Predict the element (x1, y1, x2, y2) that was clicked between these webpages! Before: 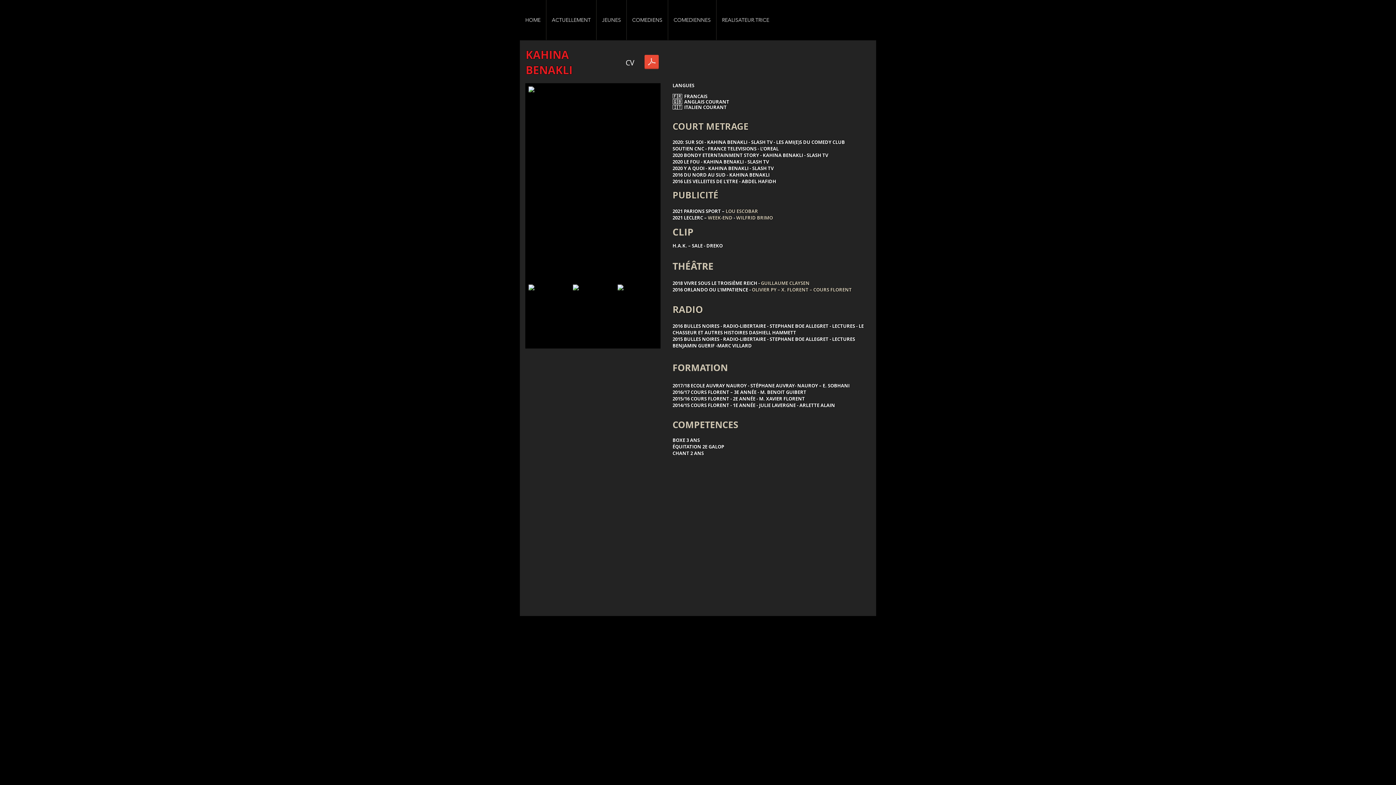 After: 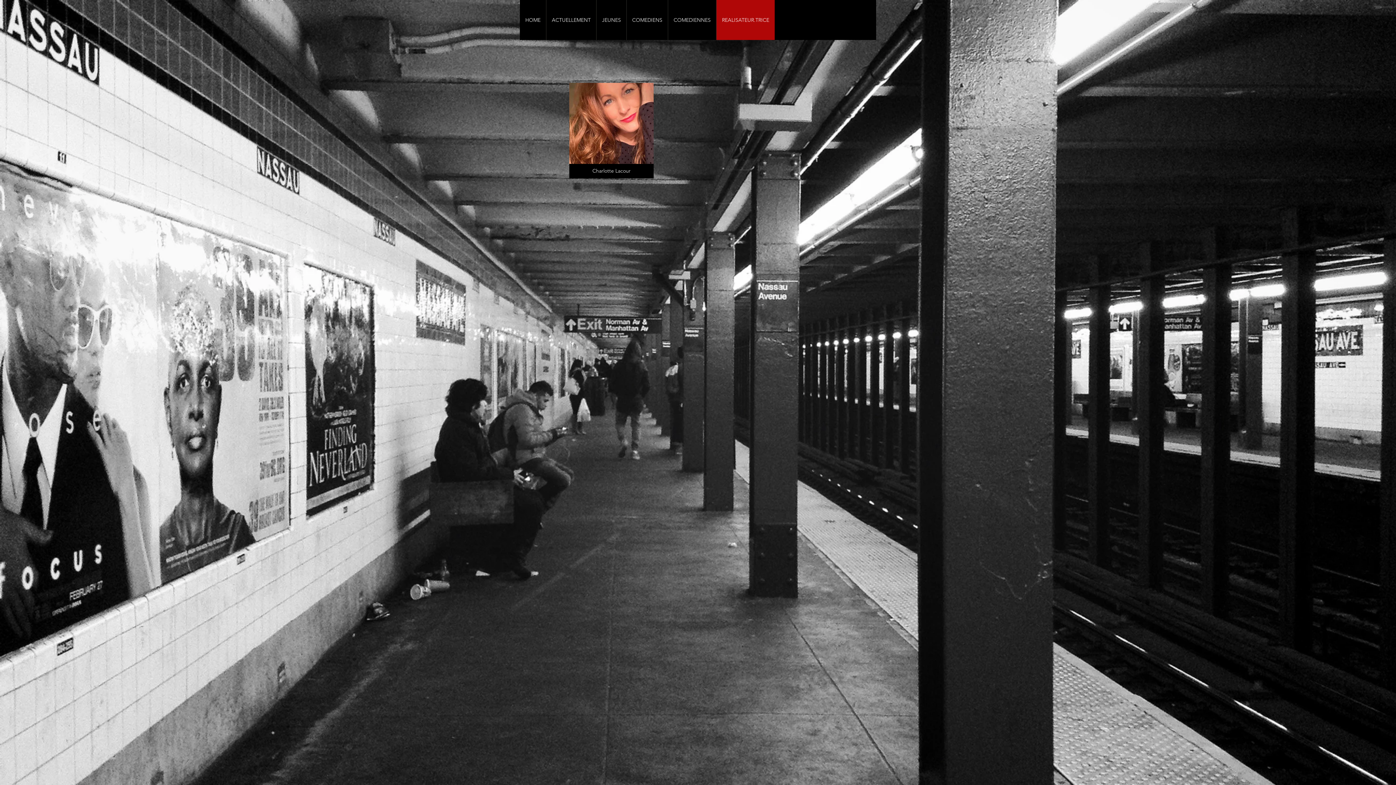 Action: bbox: (716, 0, 774, 40) label: REALISATEUR.TRICE